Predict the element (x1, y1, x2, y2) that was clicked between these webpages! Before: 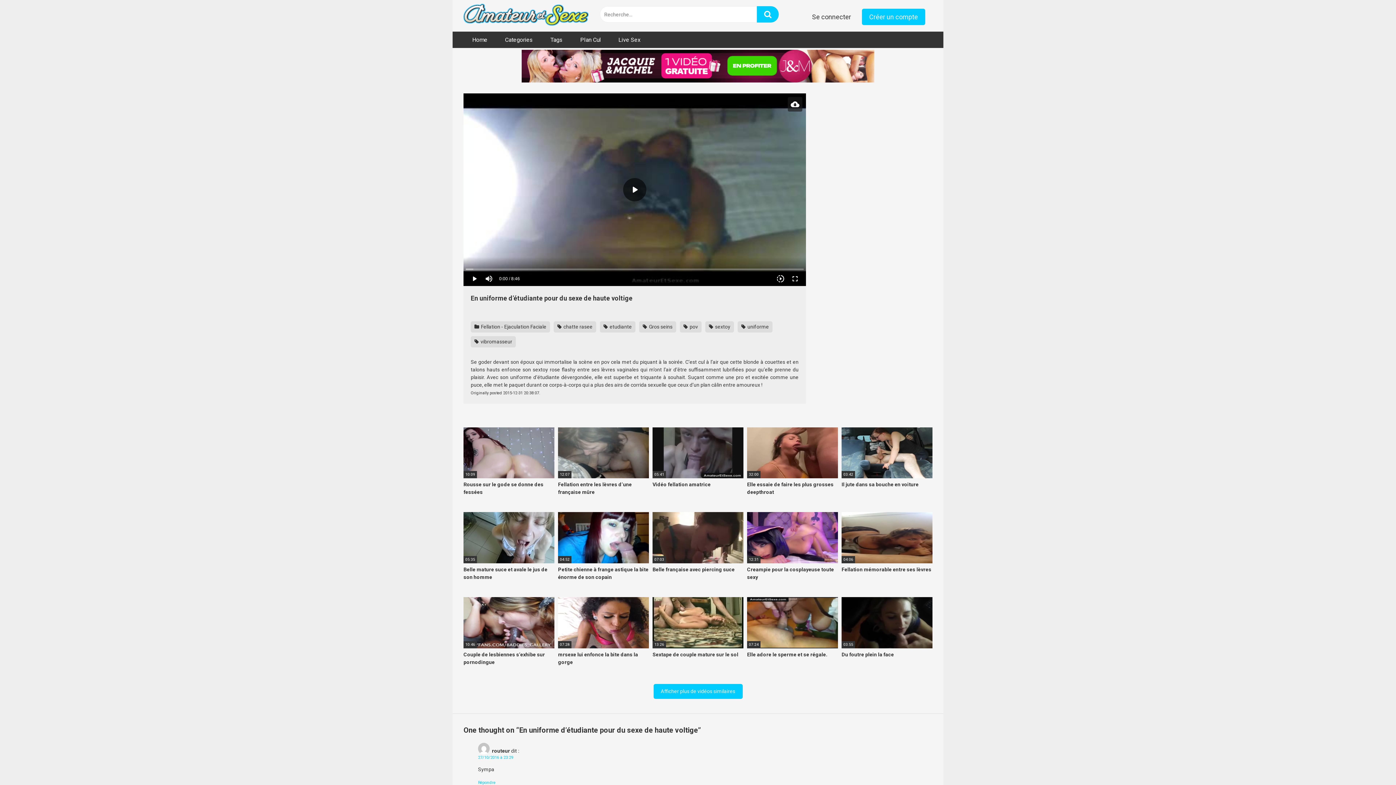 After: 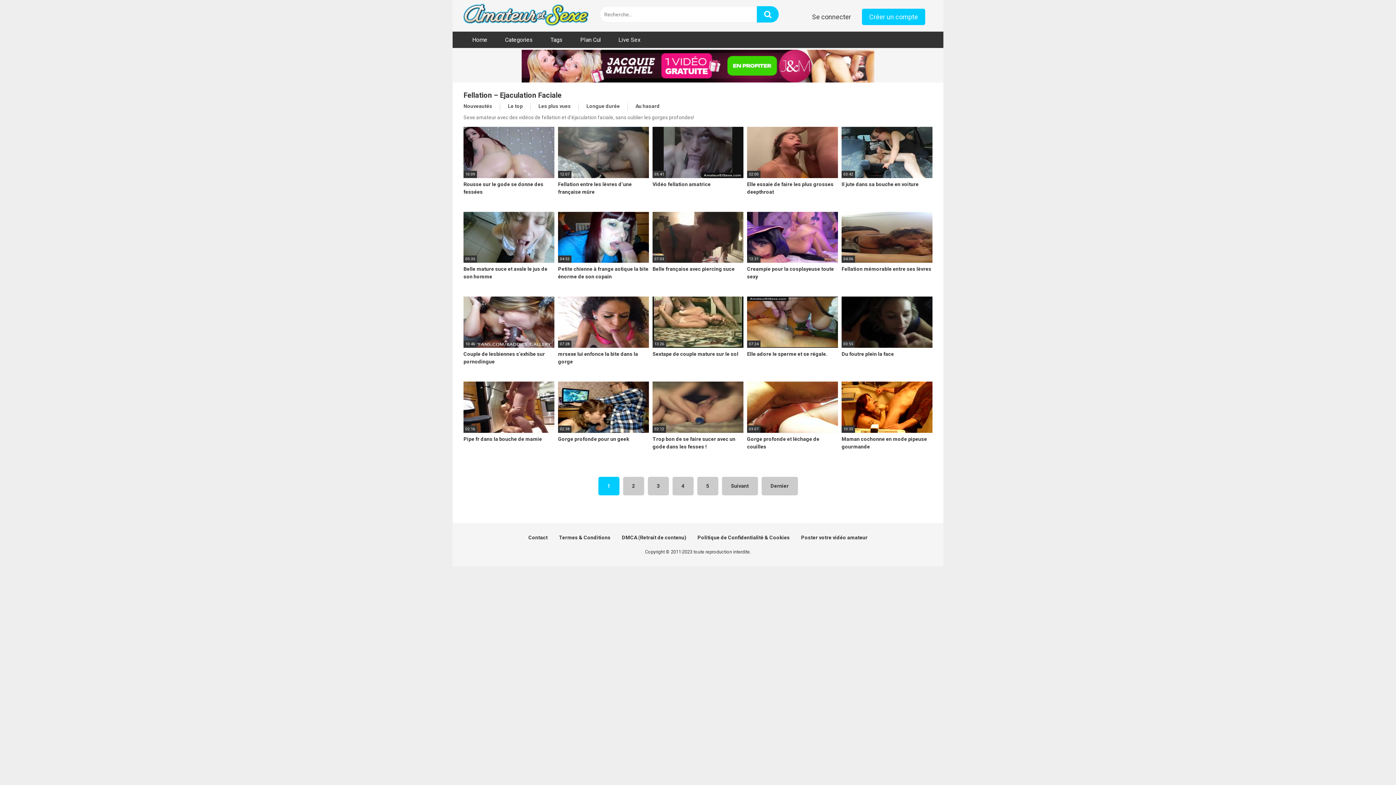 Action: label:  Fellation - Ejaculation Faciale bbox: (470, 321, 550, 332)